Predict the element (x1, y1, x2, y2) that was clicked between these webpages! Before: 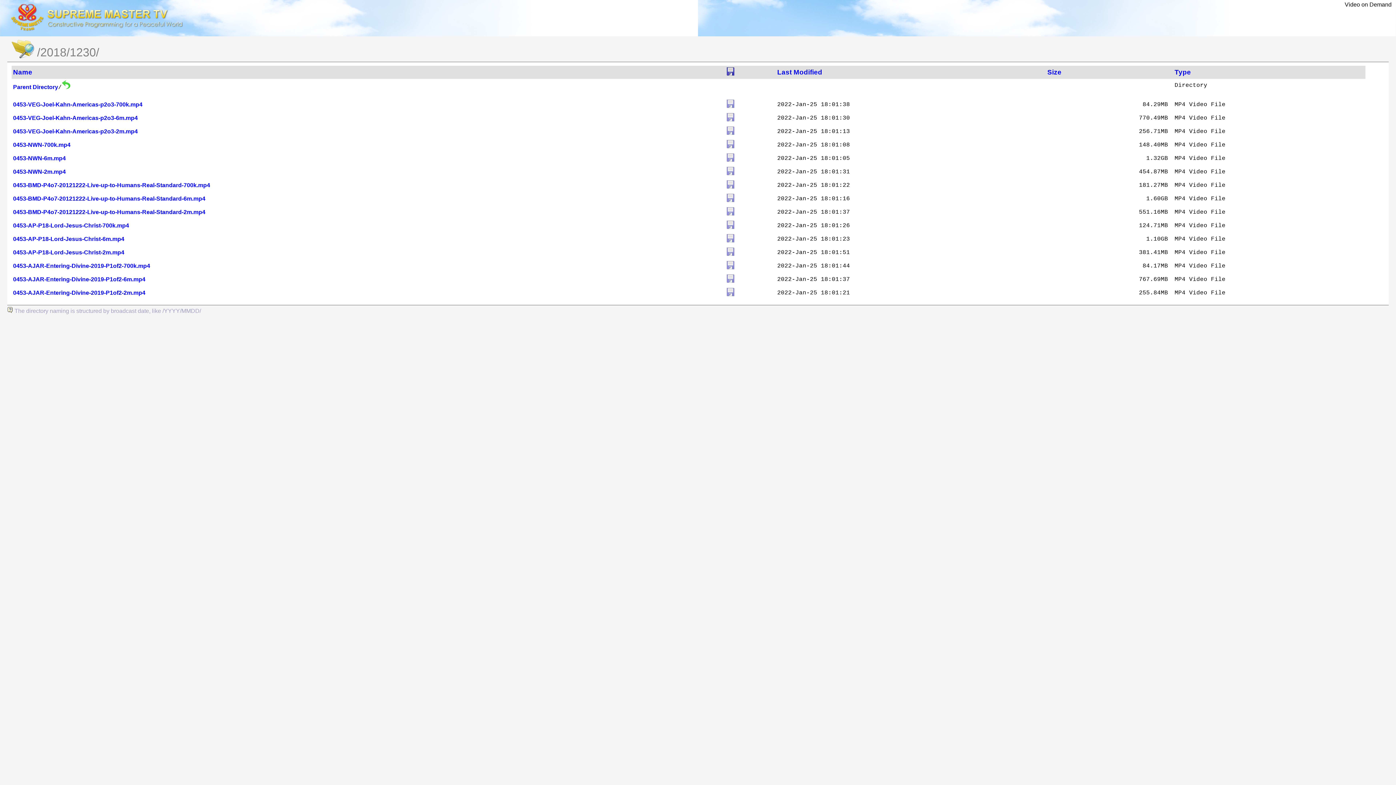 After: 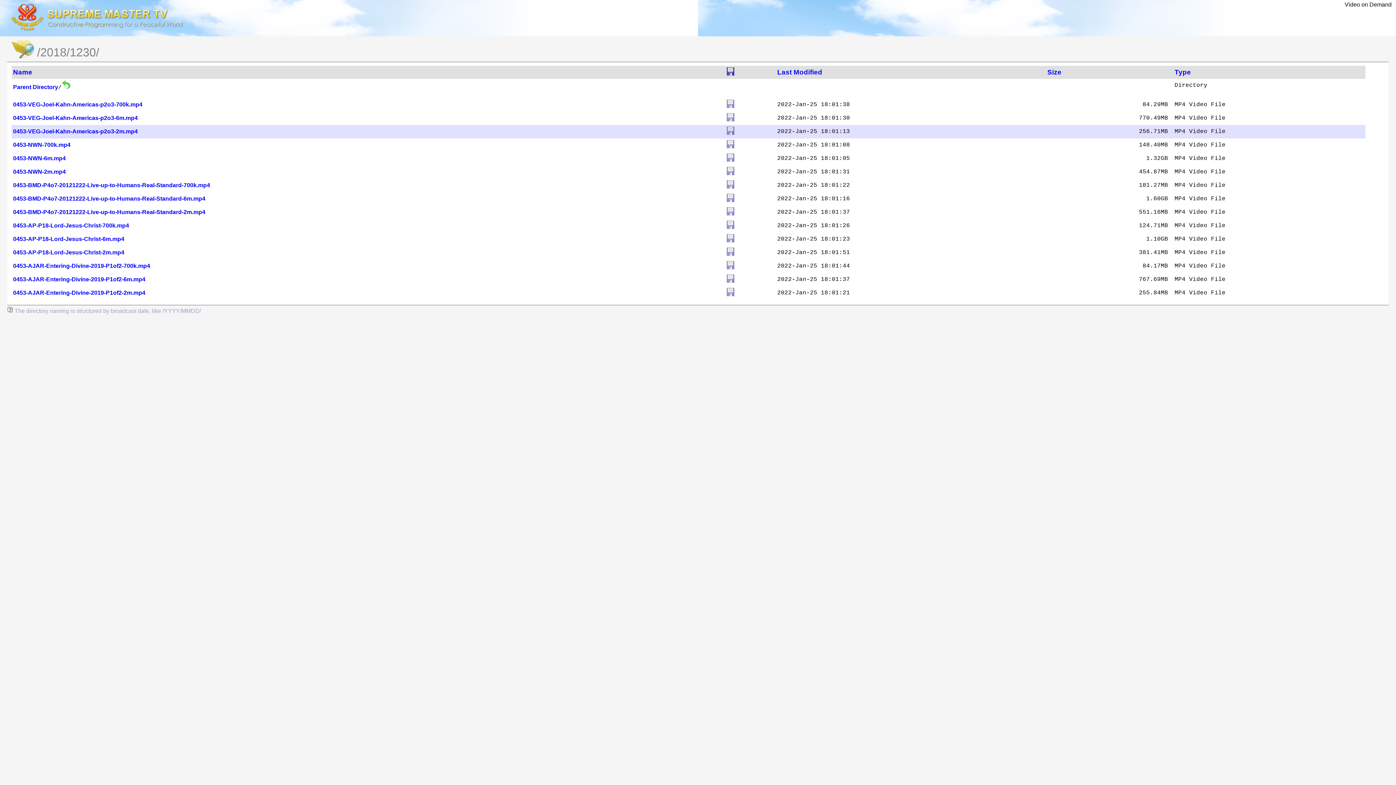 Action: bbox: (13, 128, 137, 134) label: 0453-VEG-Joel-Kahn-Americas-p2o3-2m.mp4